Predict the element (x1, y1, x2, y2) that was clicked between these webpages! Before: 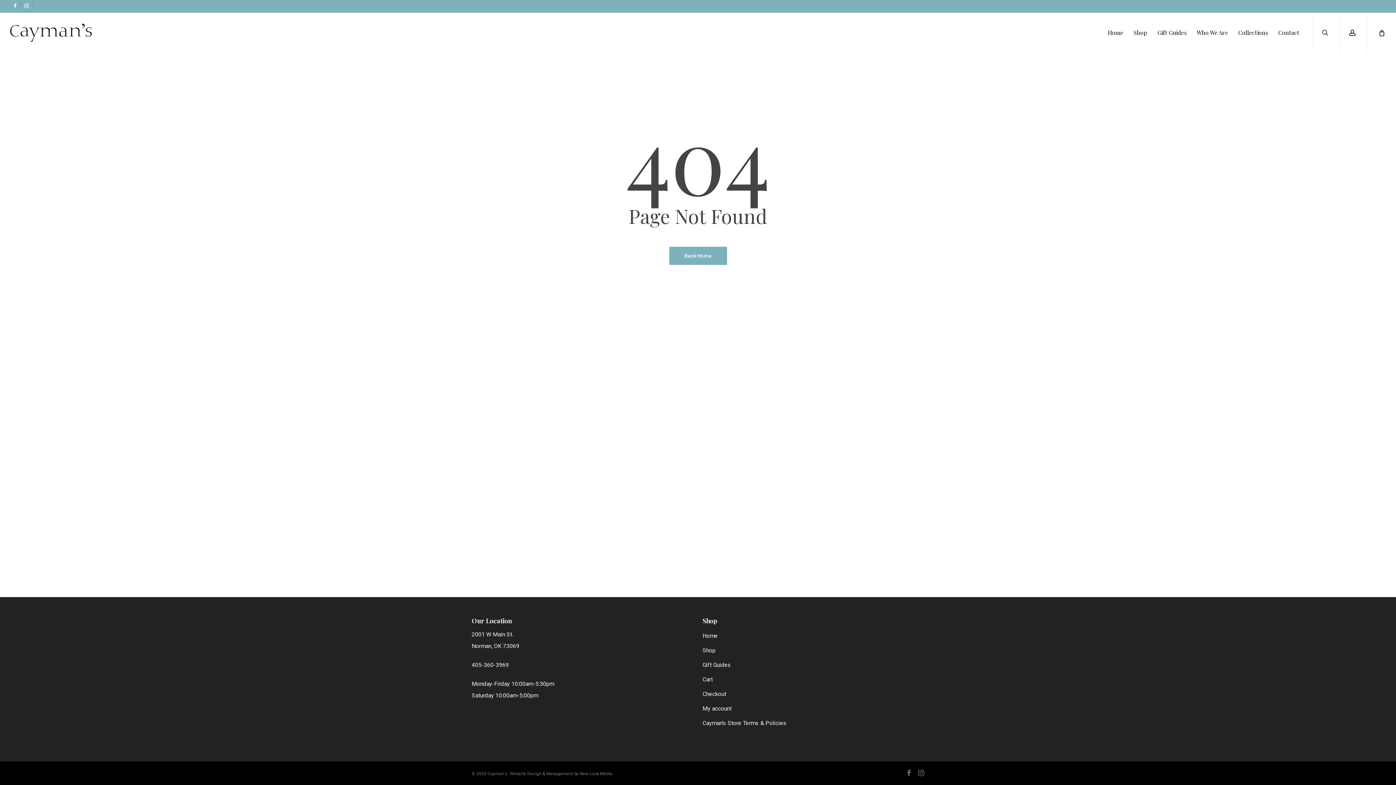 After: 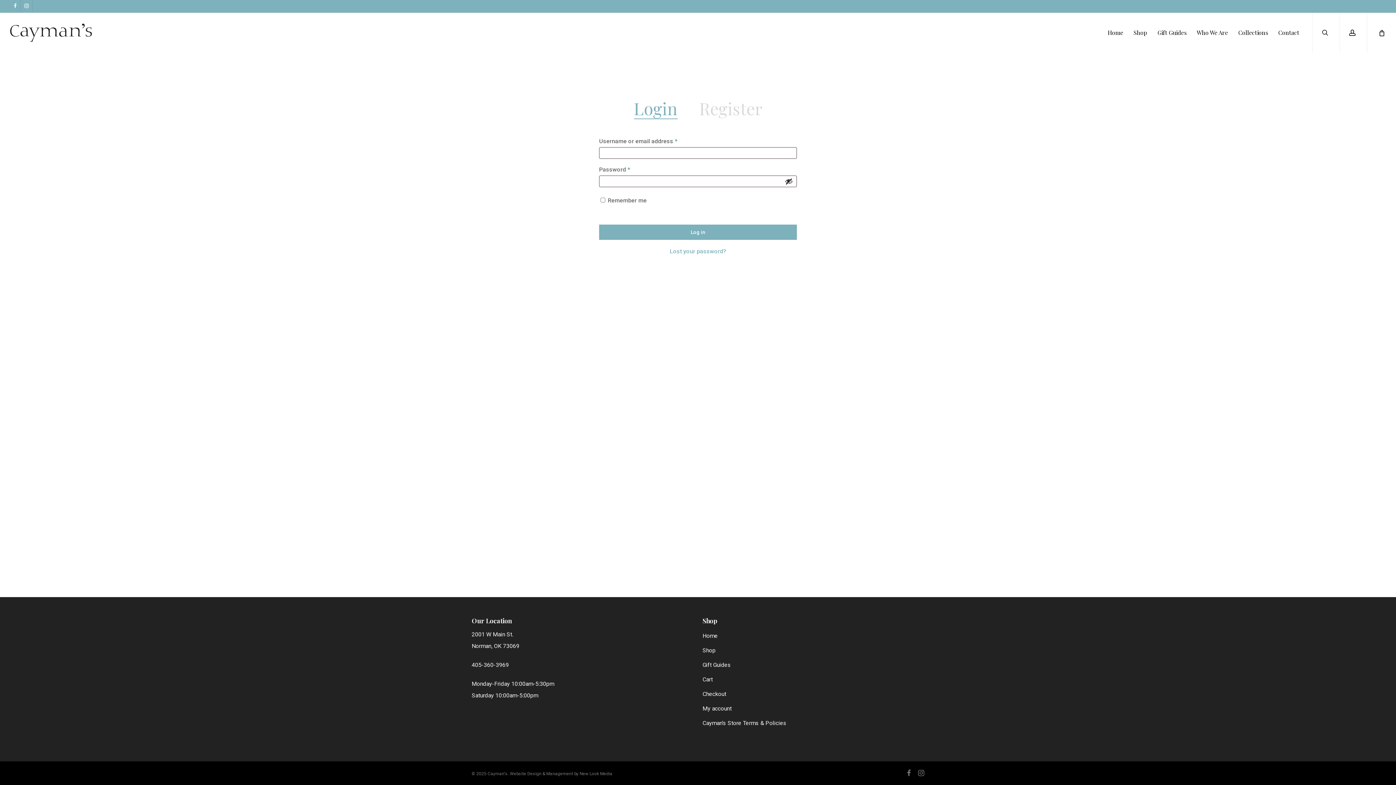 Action: label: My account bbox: (702, 703, 924, 714)